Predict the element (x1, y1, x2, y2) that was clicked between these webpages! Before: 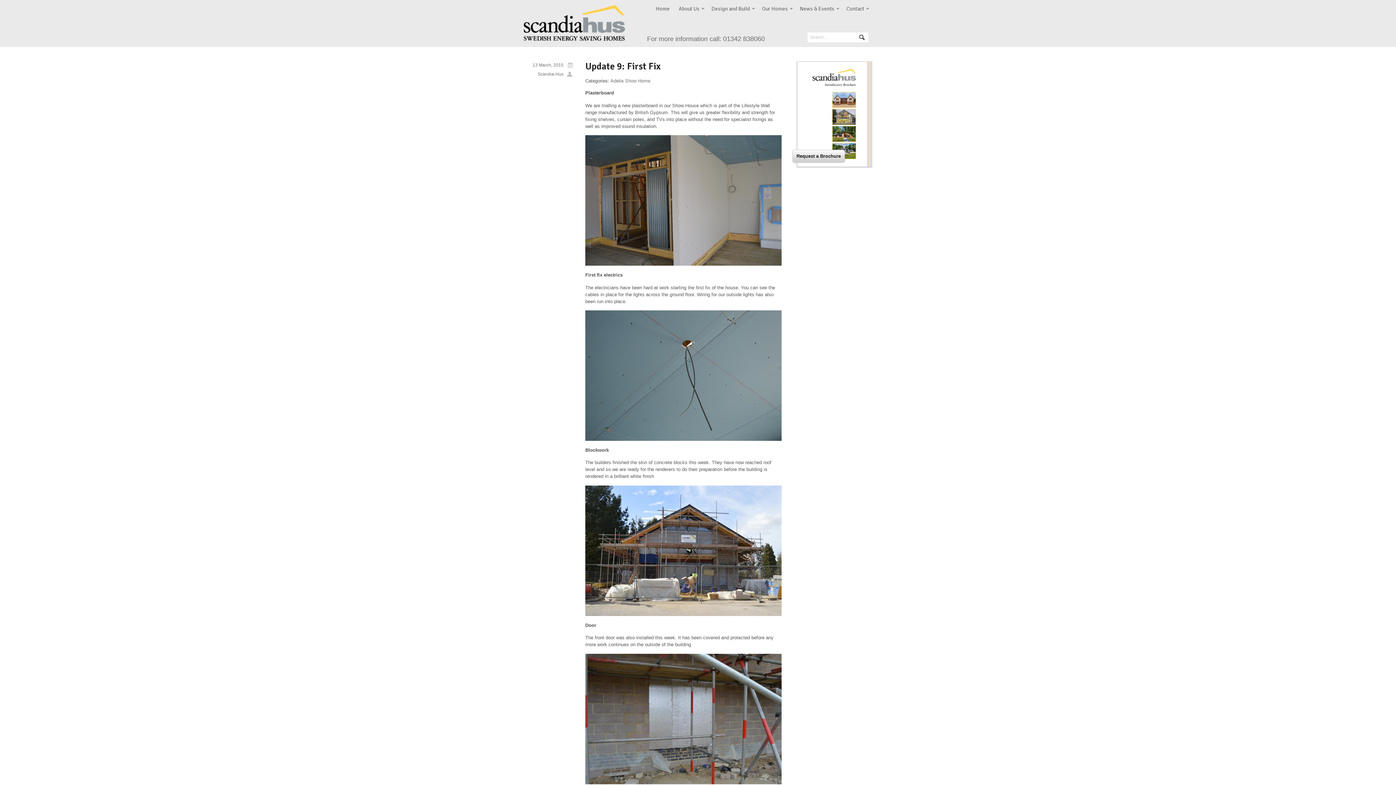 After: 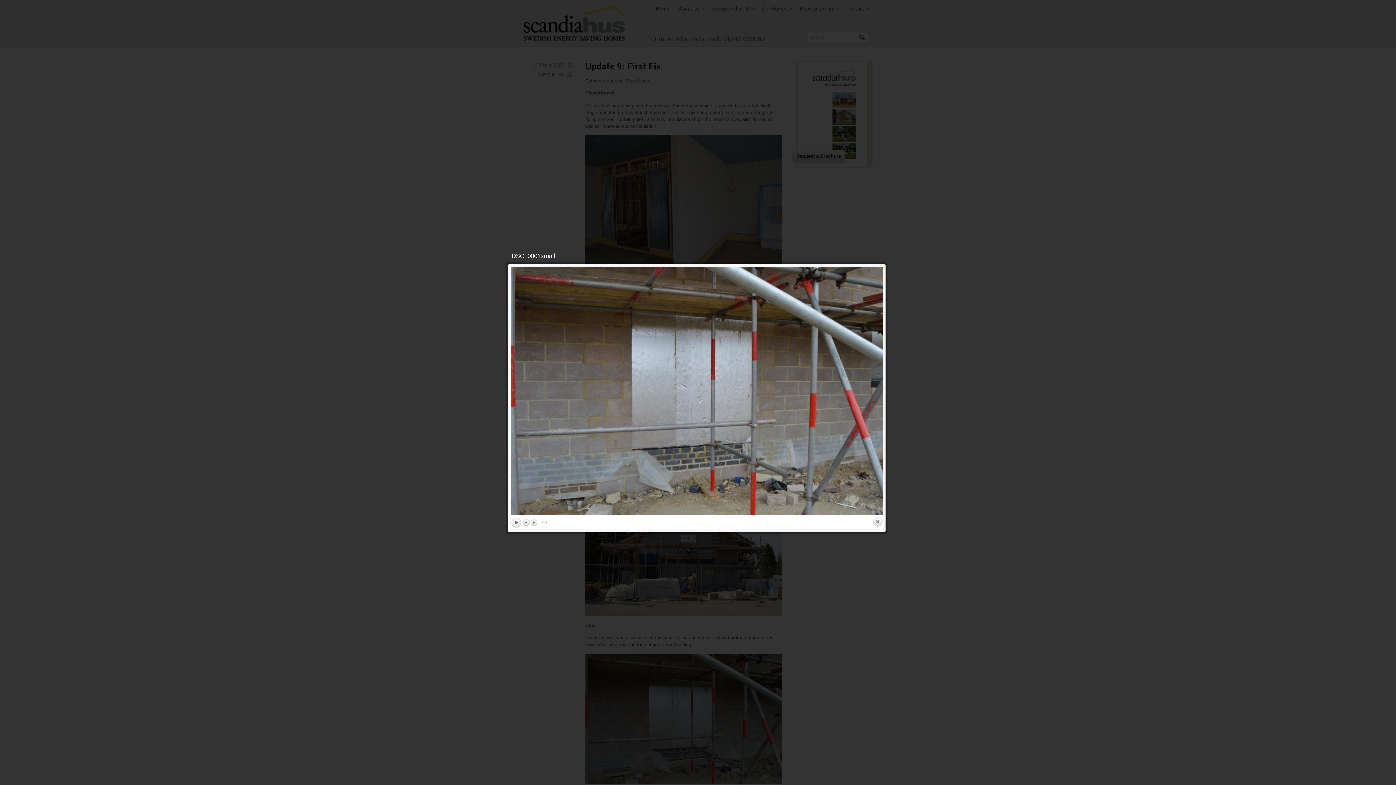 Action: bbox: (585, 654, 781, 784)